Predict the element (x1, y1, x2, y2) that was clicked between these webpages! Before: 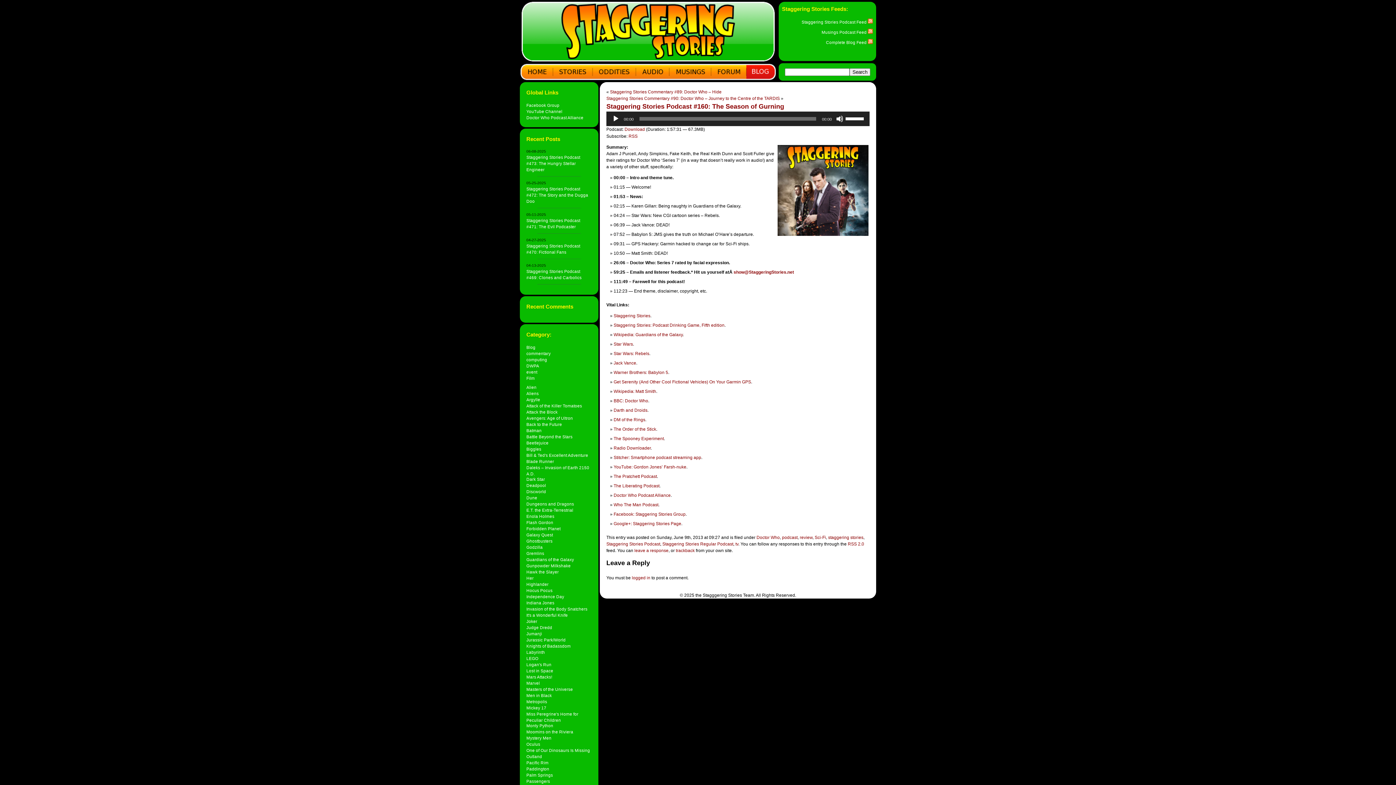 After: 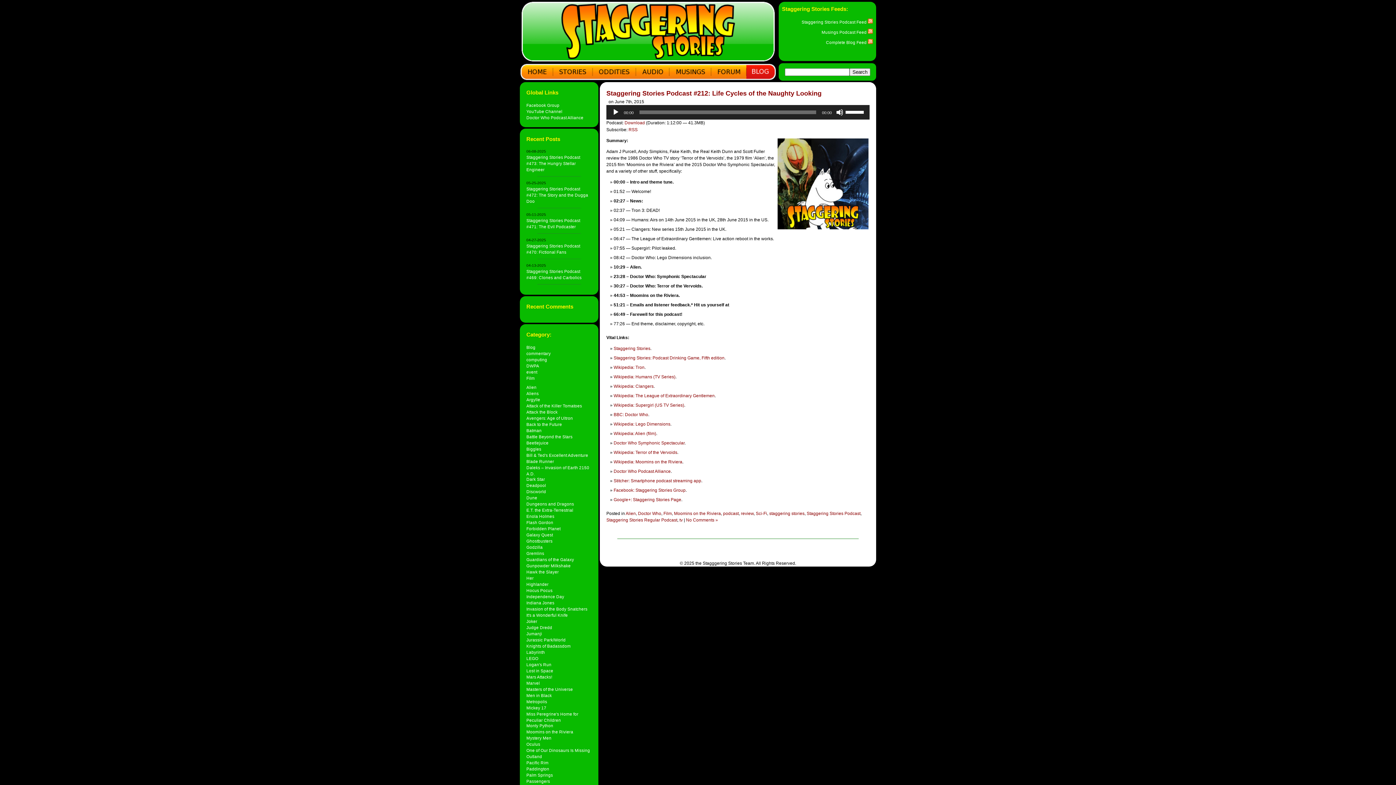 Action: bbox: (526, 385, 536, 389) label: Alien